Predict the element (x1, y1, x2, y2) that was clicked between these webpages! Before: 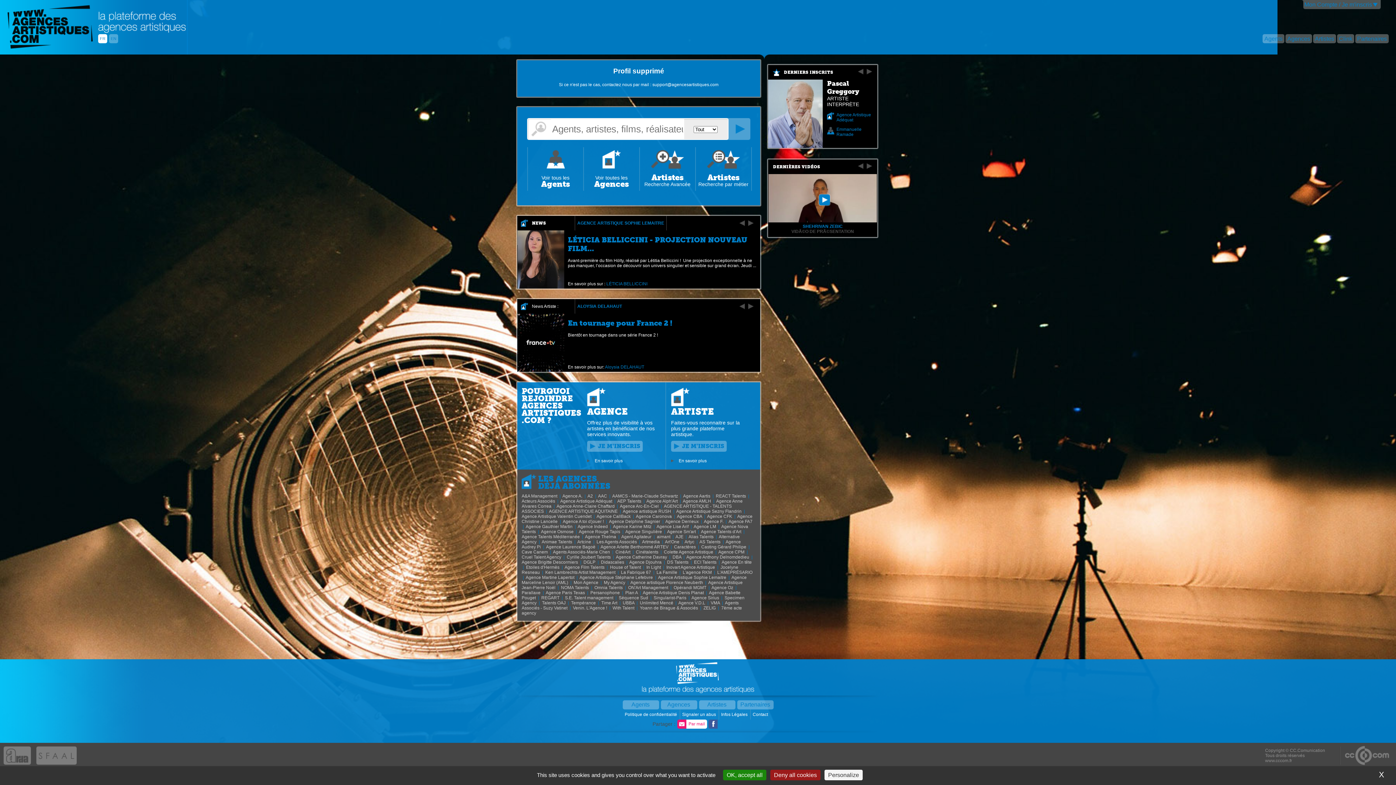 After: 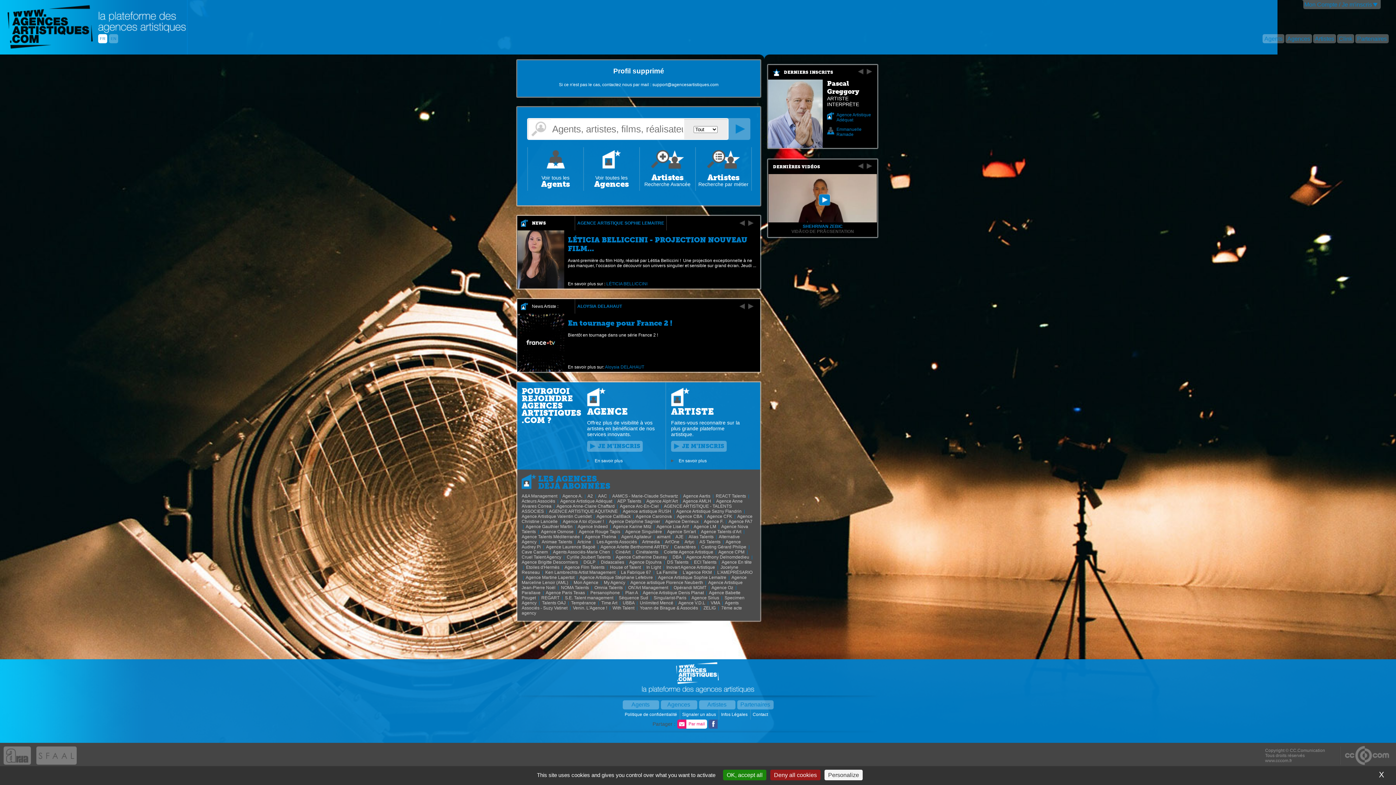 Action: bbox: (564, 565, 605, 570) label: Agence Film Talents 